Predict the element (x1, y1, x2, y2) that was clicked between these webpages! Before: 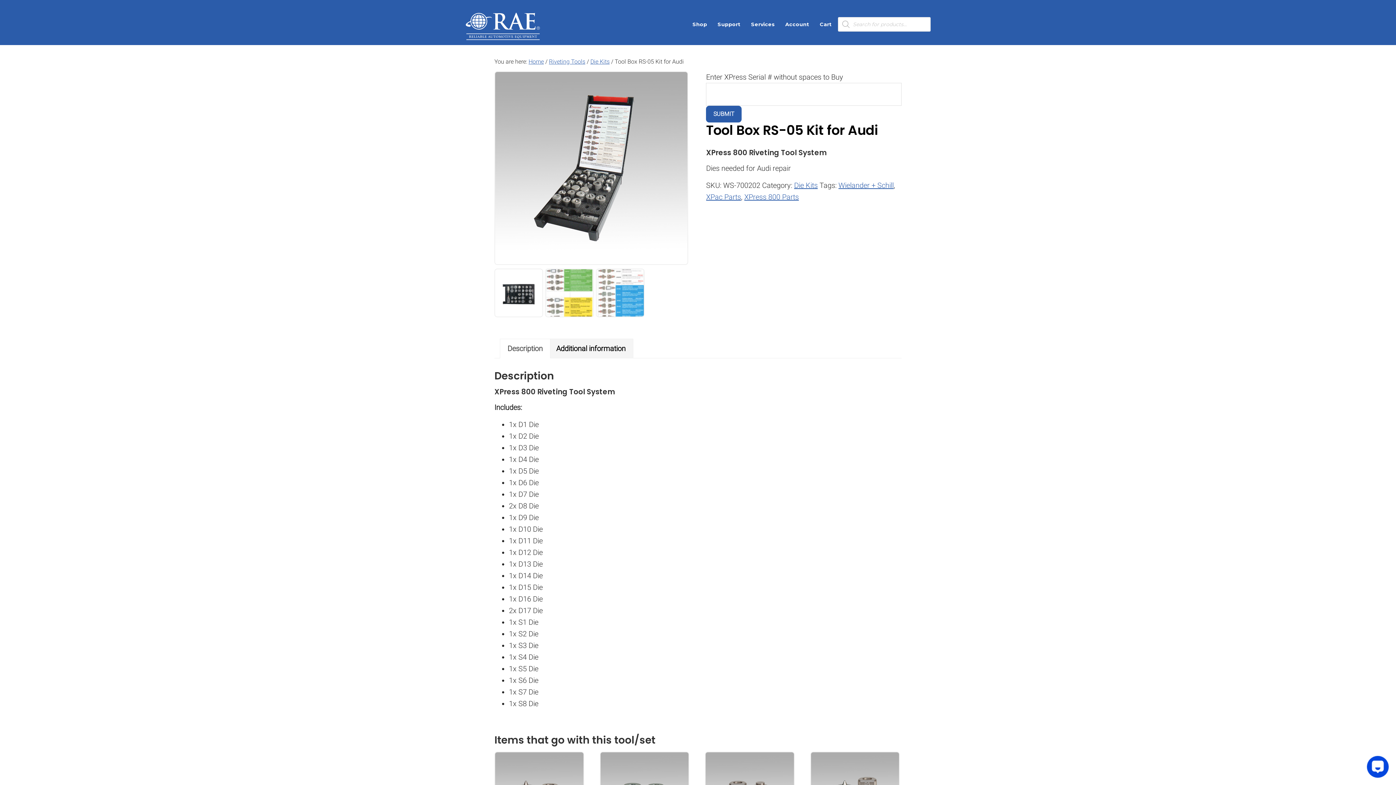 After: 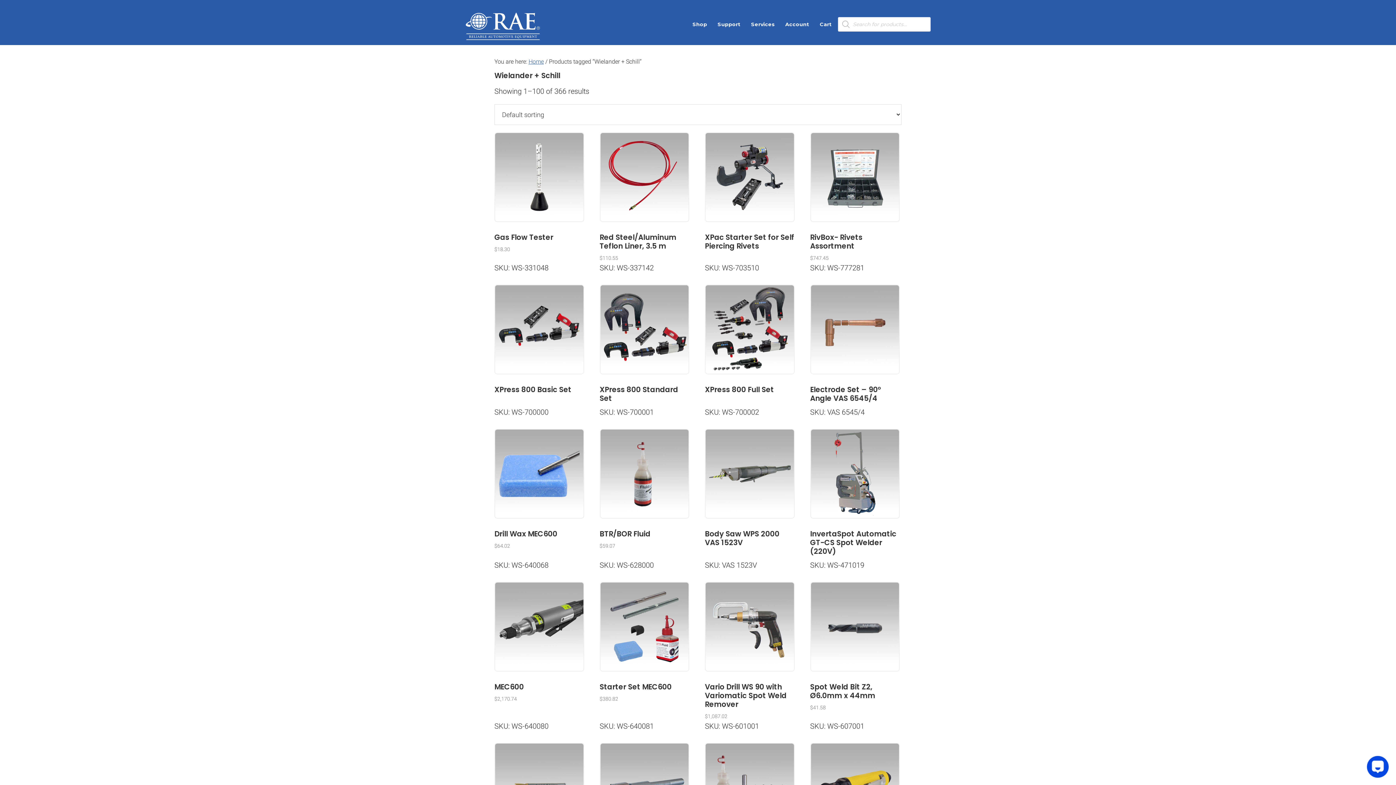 Action: label: Wielander + Schill bbox: (838, 181, 893, 189)